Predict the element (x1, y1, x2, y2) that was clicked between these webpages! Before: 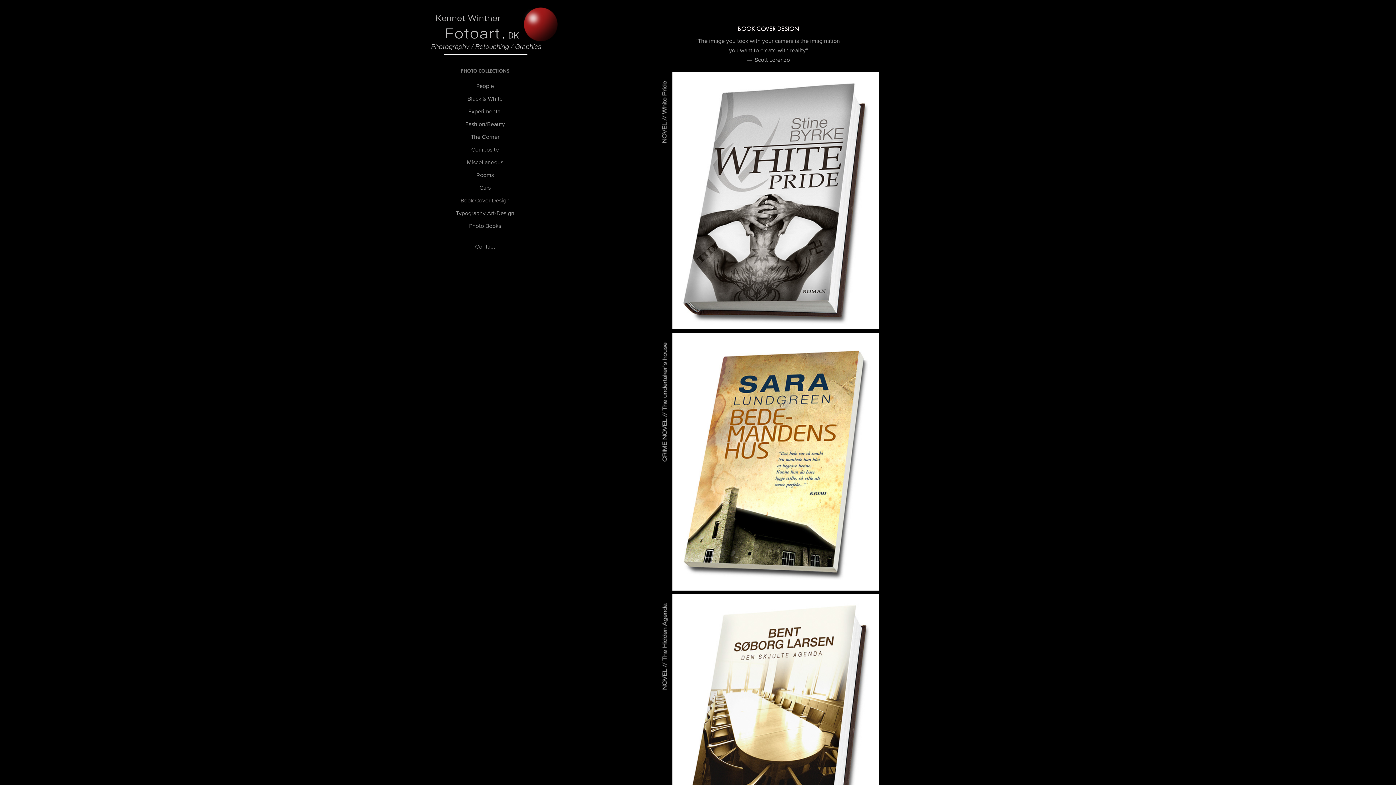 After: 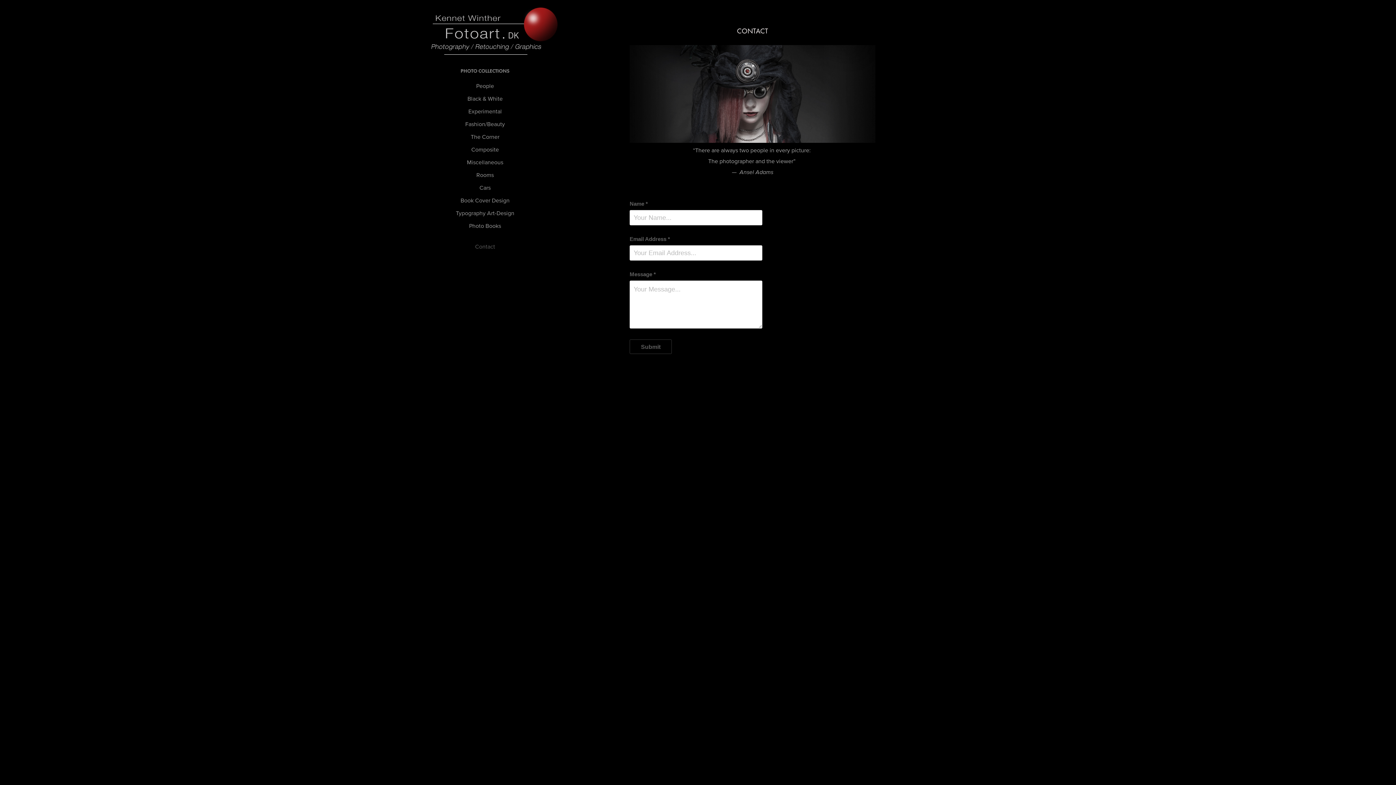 Action: label: Contact bbox: (475, 242, 495, 250)